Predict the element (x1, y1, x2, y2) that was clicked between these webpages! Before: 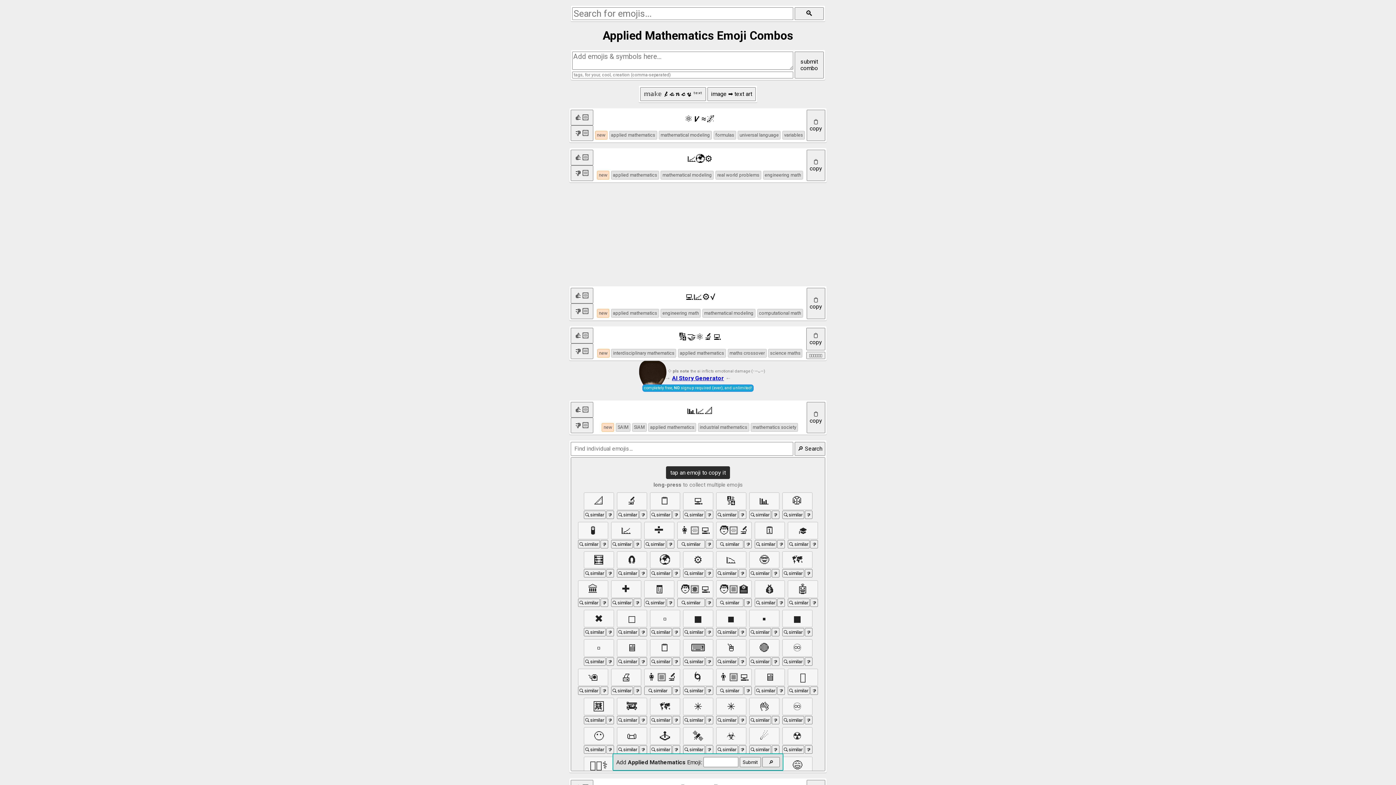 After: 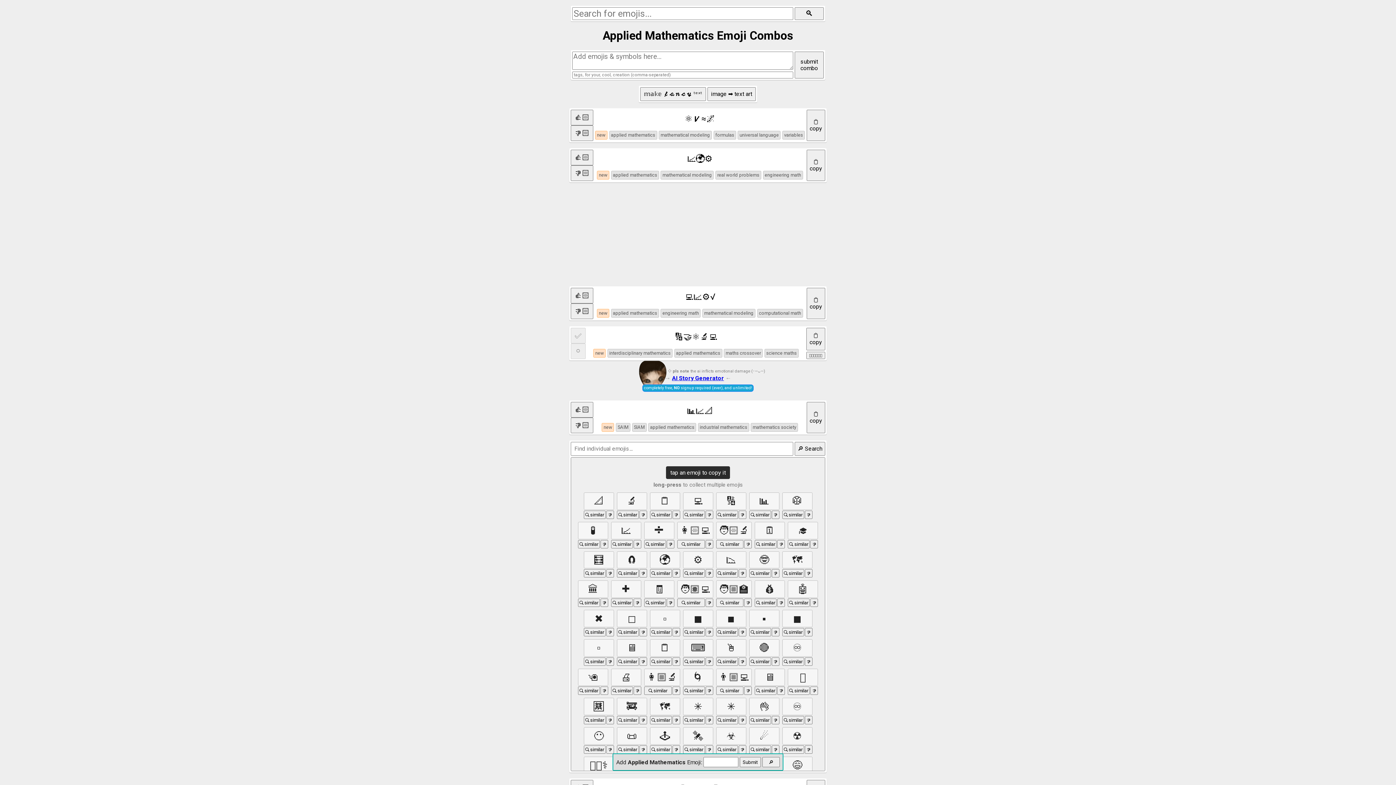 Action: bbox: (570, 327, 593, 343)